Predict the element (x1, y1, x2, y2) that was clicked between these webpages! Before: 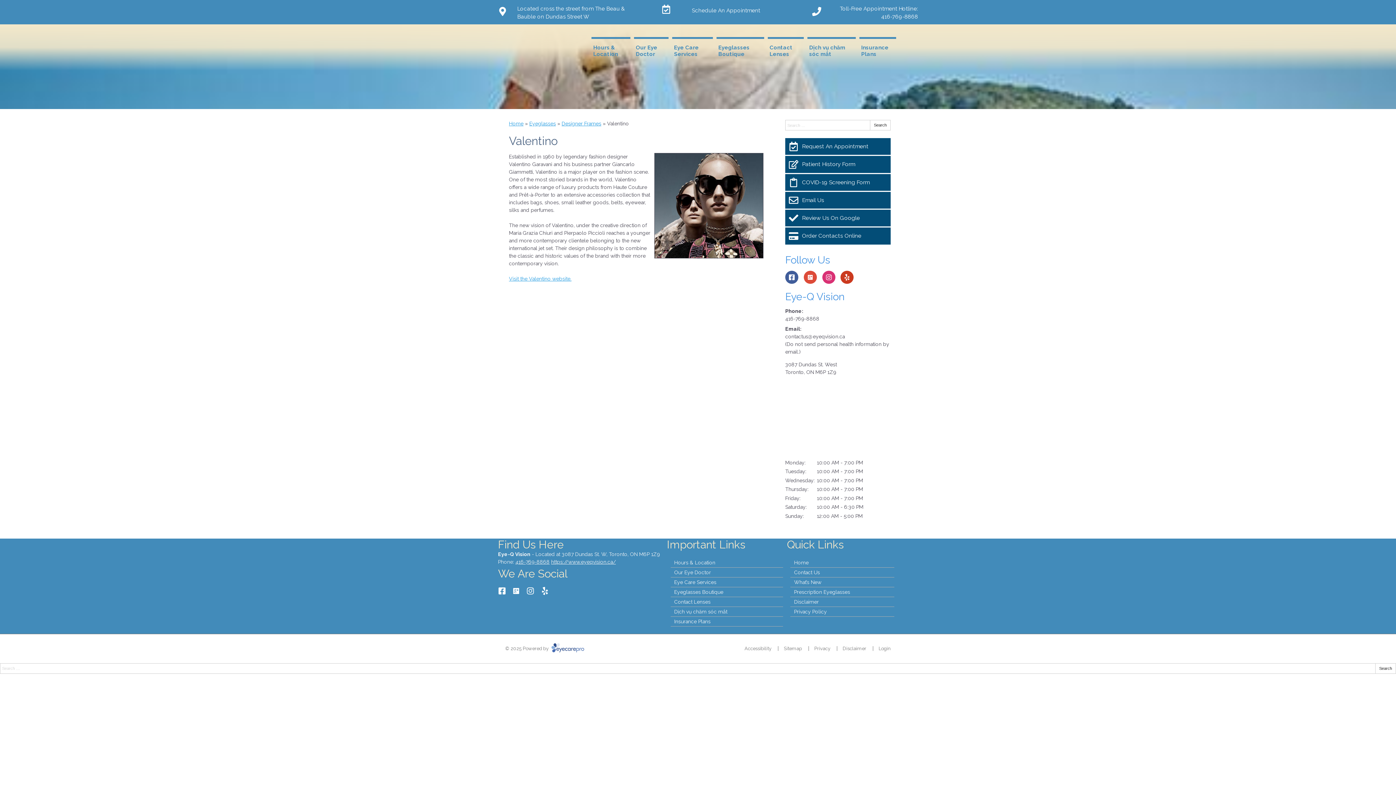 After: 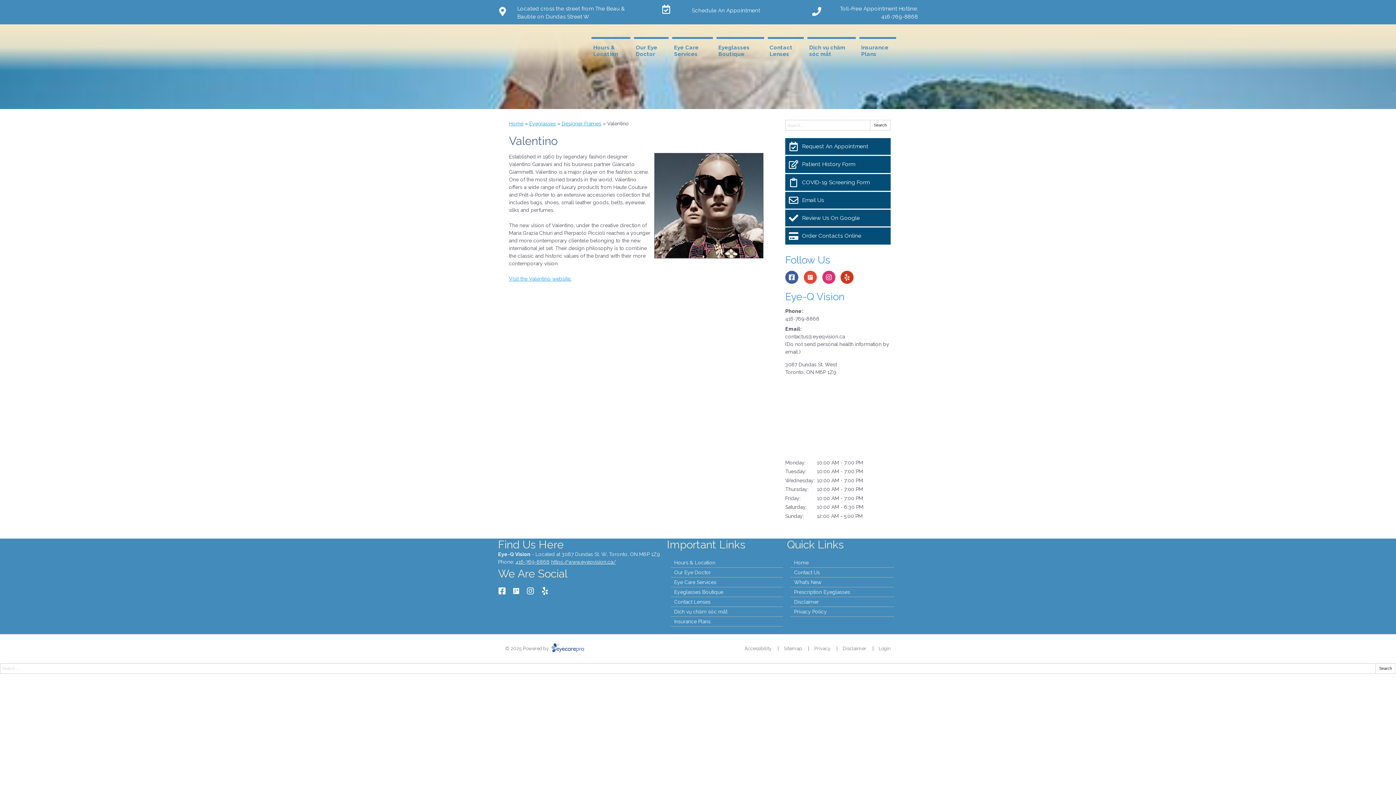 Action: bbox: (512, 587, 520, 595) label: Visit us on google